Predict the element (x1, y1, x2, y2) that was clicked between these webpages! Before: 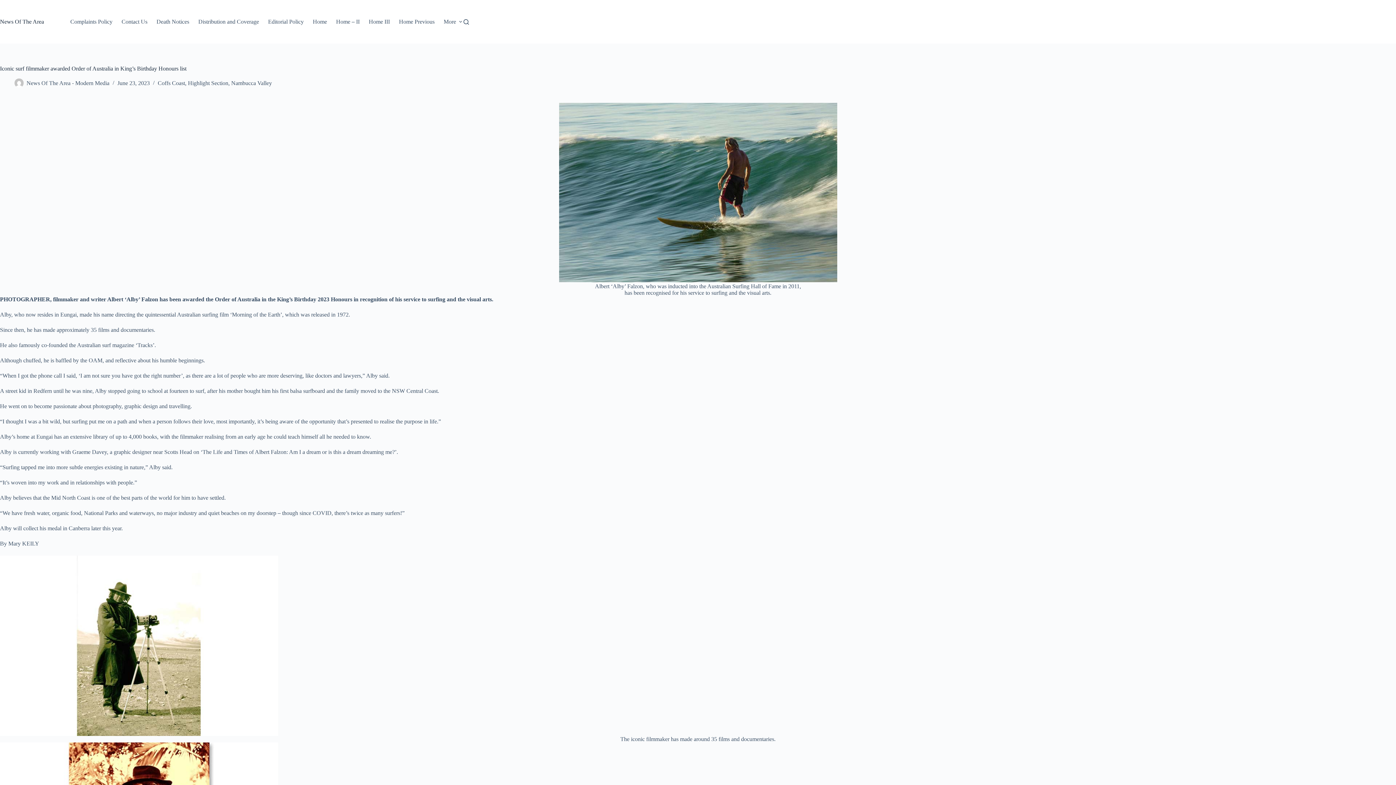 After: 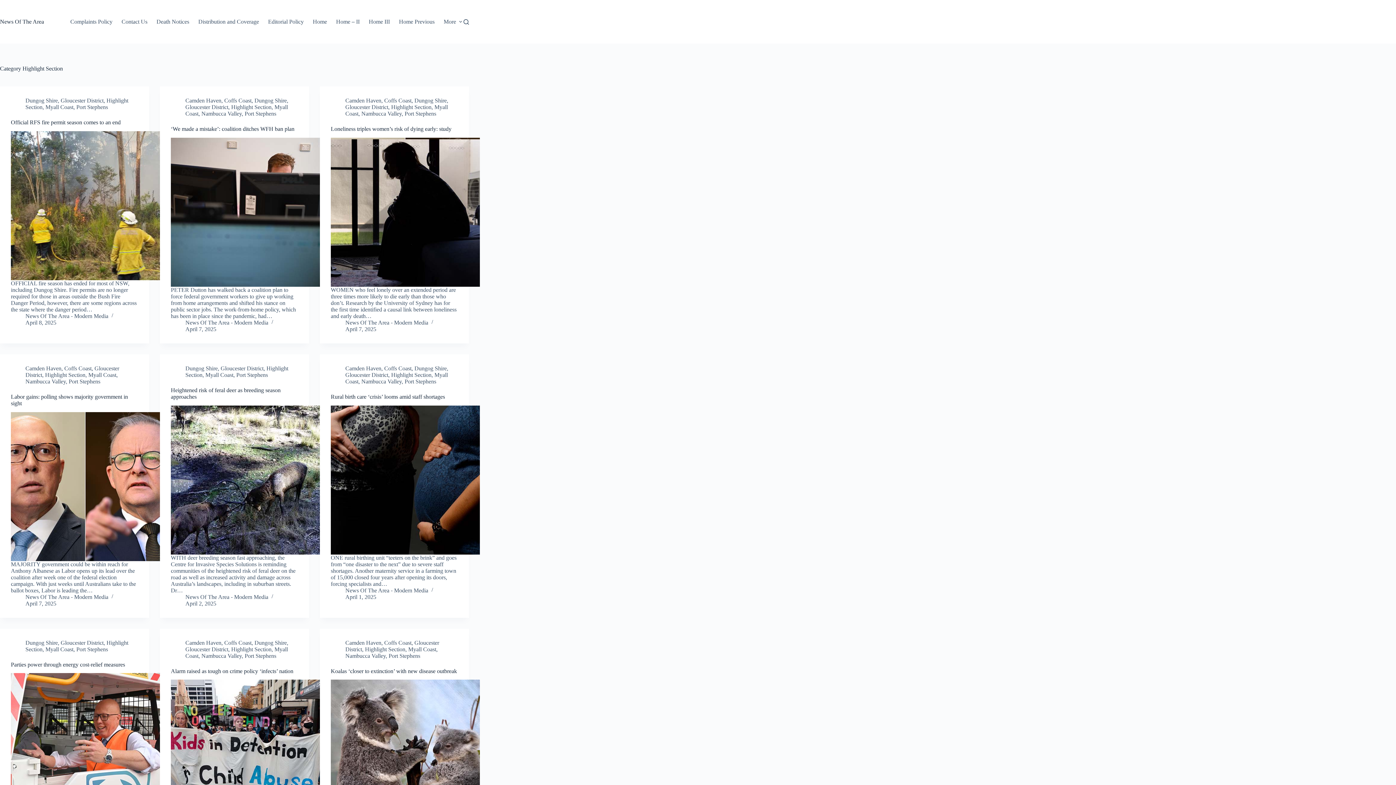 Action: label: Highlight Section bbox: (188, 80, 228, 86)